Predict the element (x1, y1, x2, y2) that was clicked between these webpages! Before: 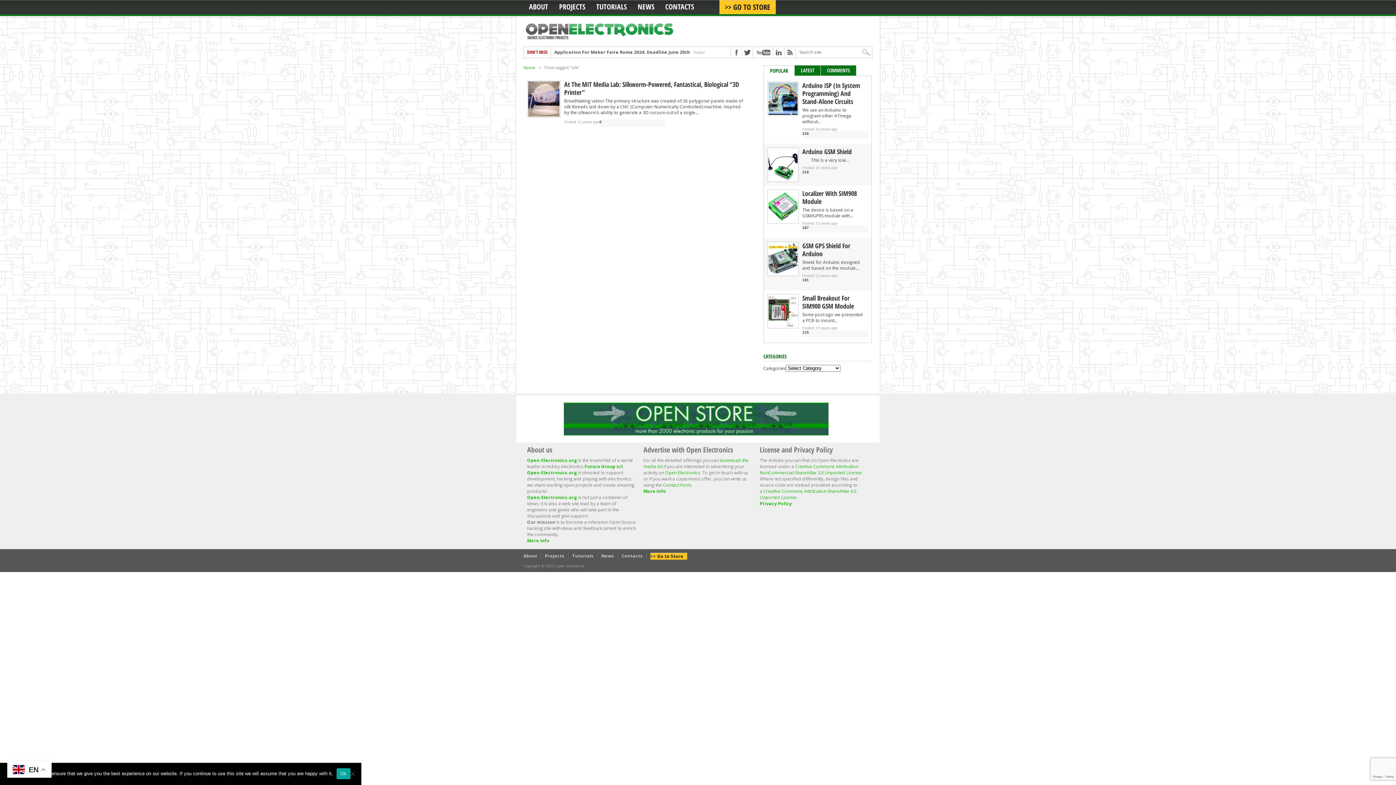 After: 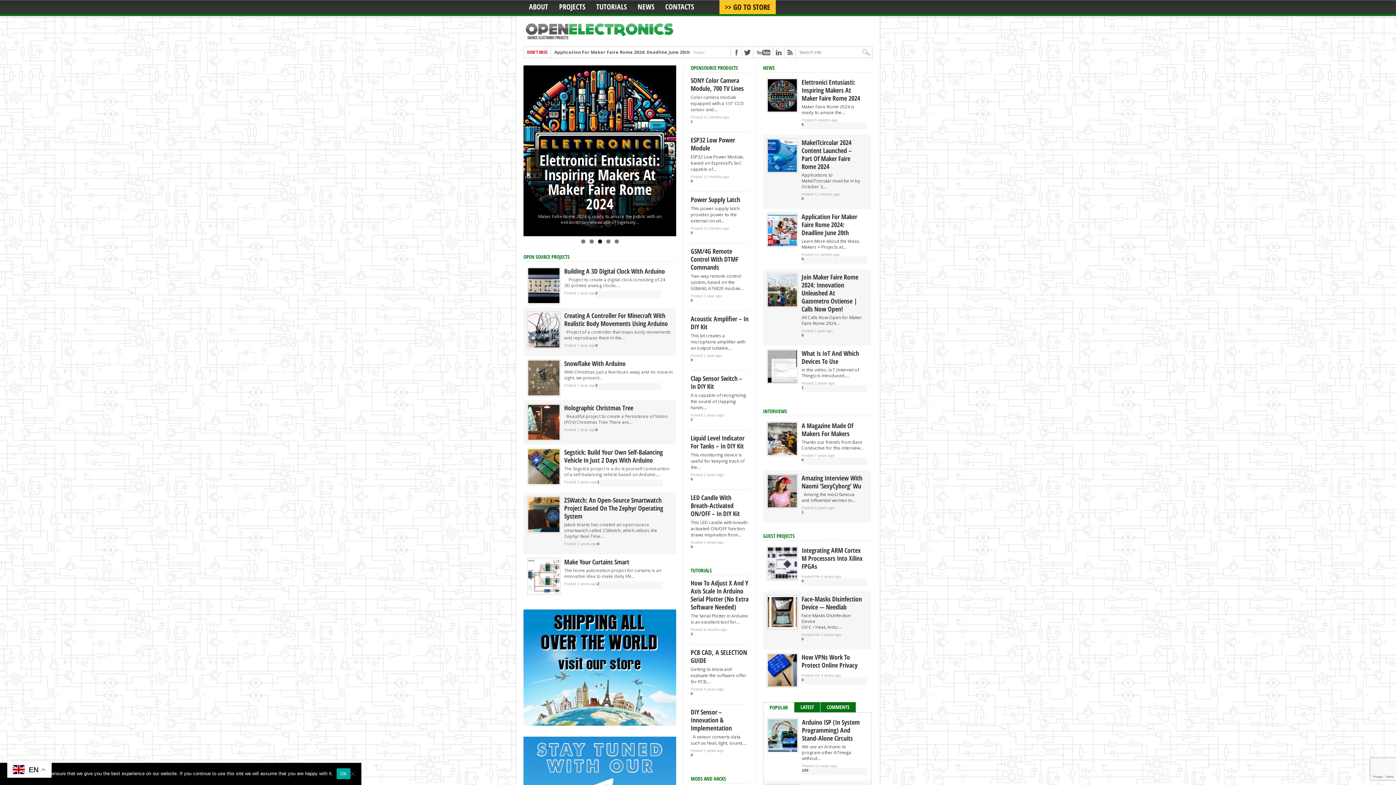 Action: bbox: (523, 34, 676, 40)